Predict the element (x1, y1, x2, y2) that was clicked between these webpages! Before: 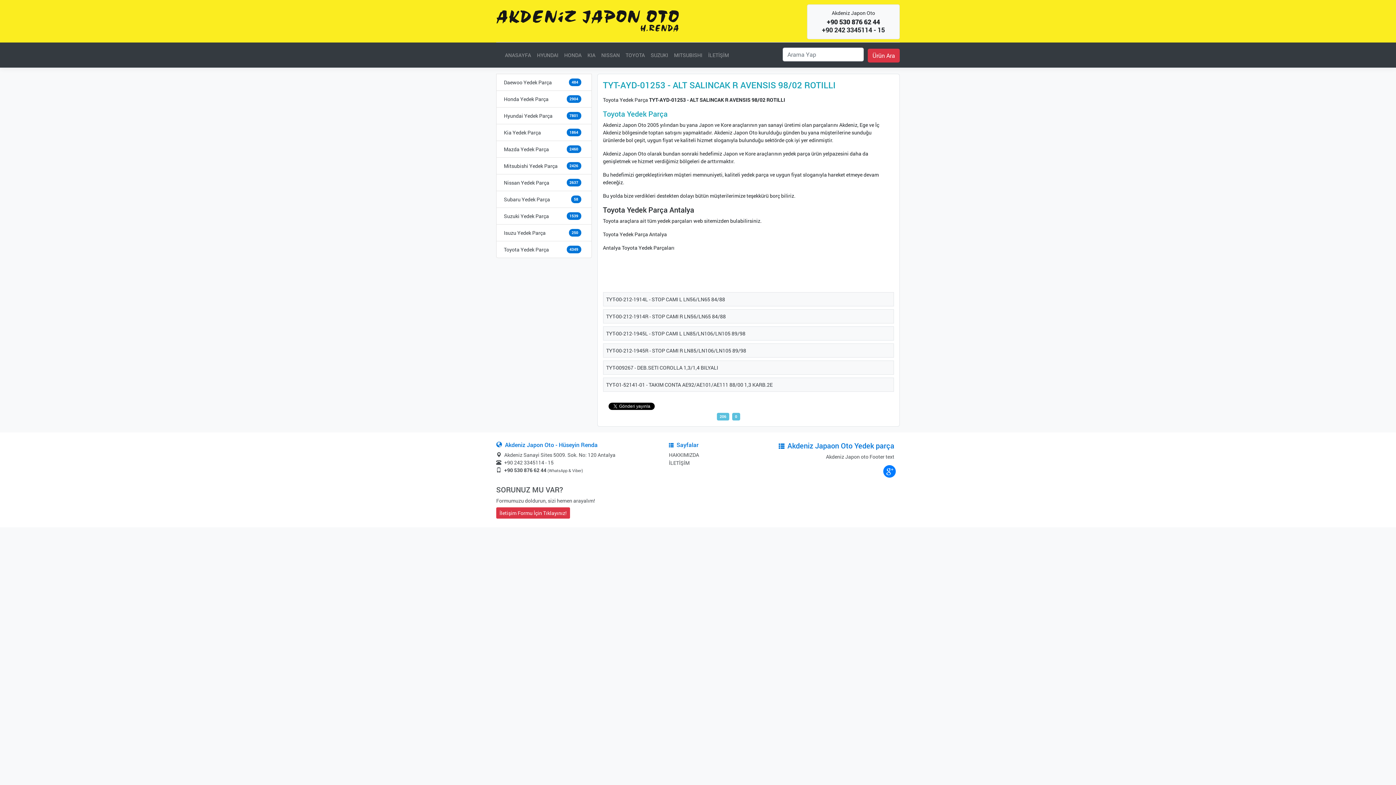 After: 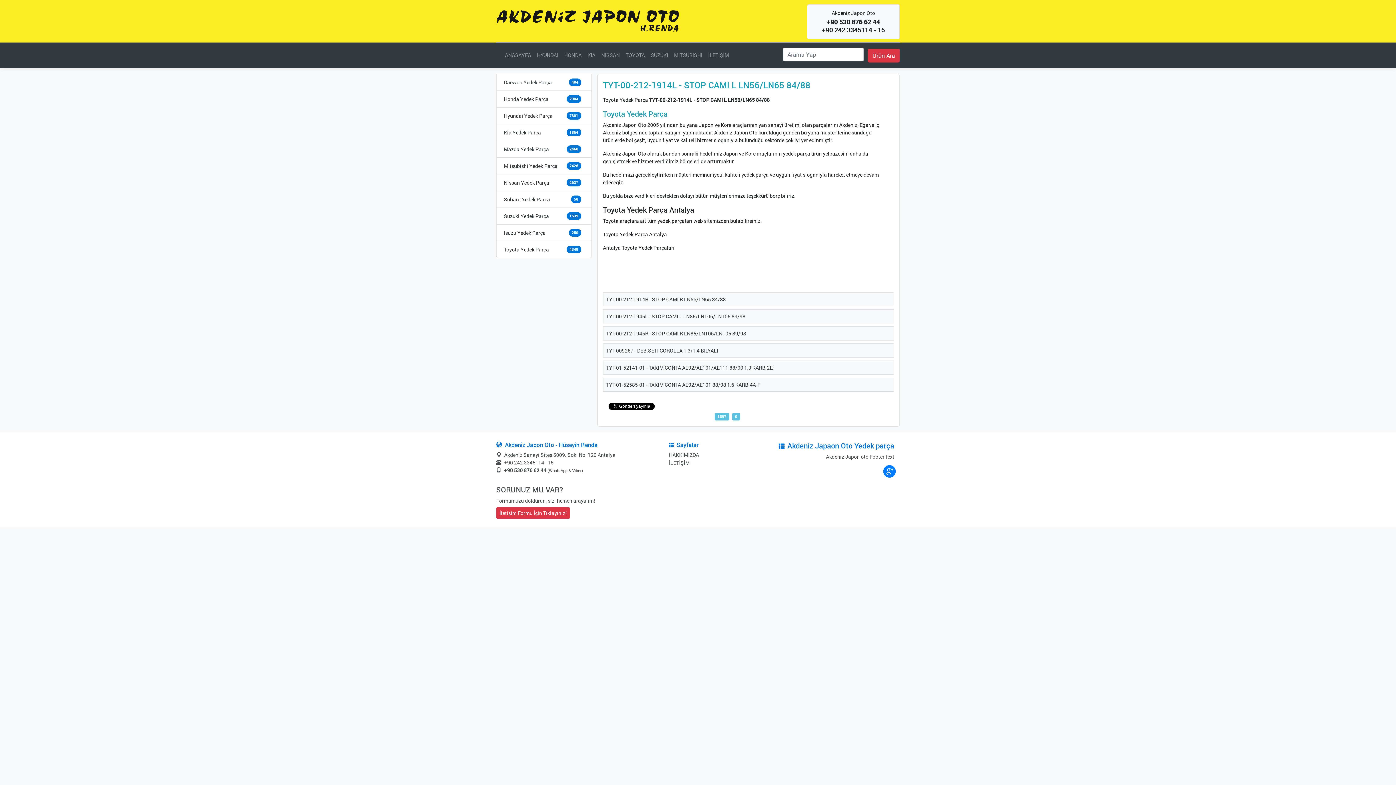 Action: label: TYT-00-212-1914L - STOP CAMI L LN56/LN65 84/88 bbox: (603, 292, 894, 306)